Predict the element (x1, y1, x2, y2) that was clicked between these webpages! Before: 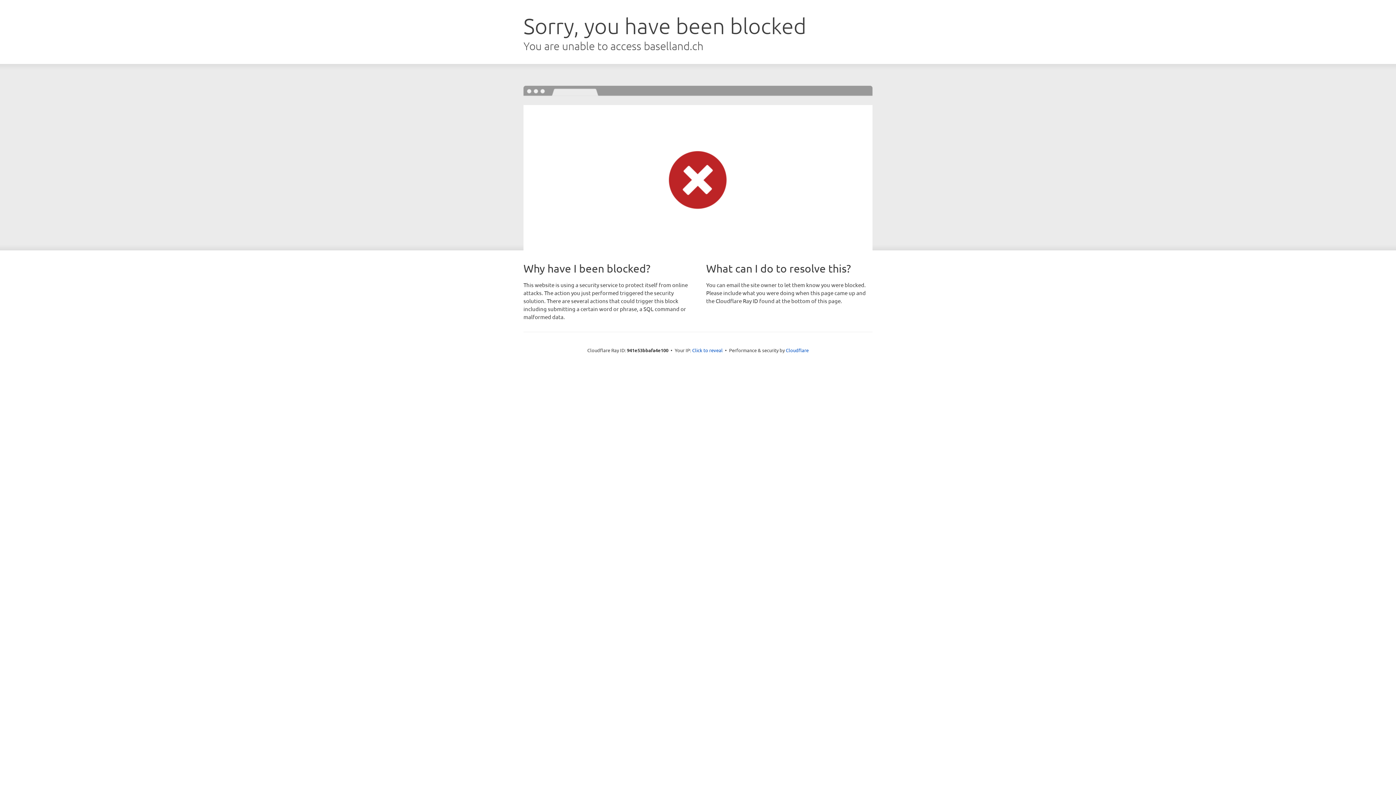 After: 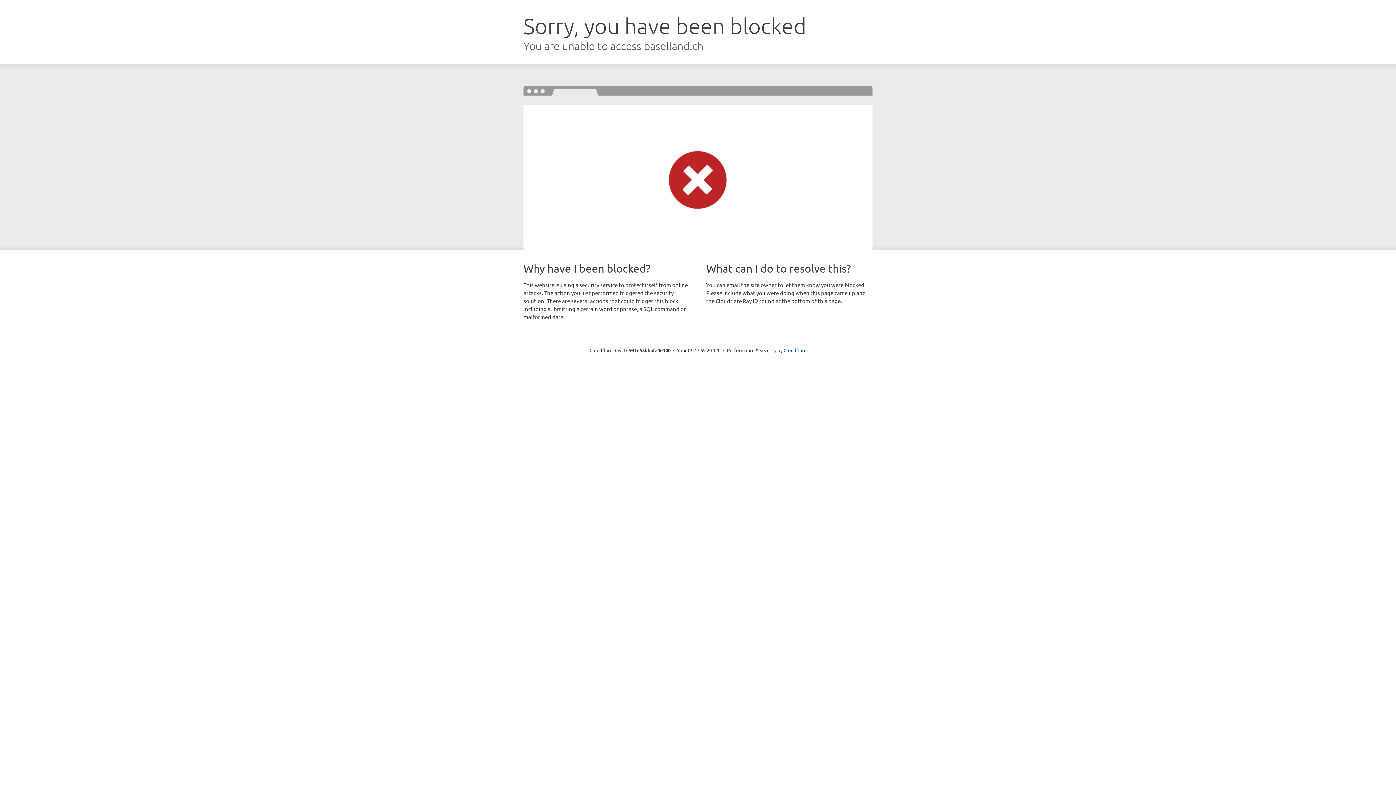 Action: bbox: (692, 346, 722, 353) label: Click to reveal